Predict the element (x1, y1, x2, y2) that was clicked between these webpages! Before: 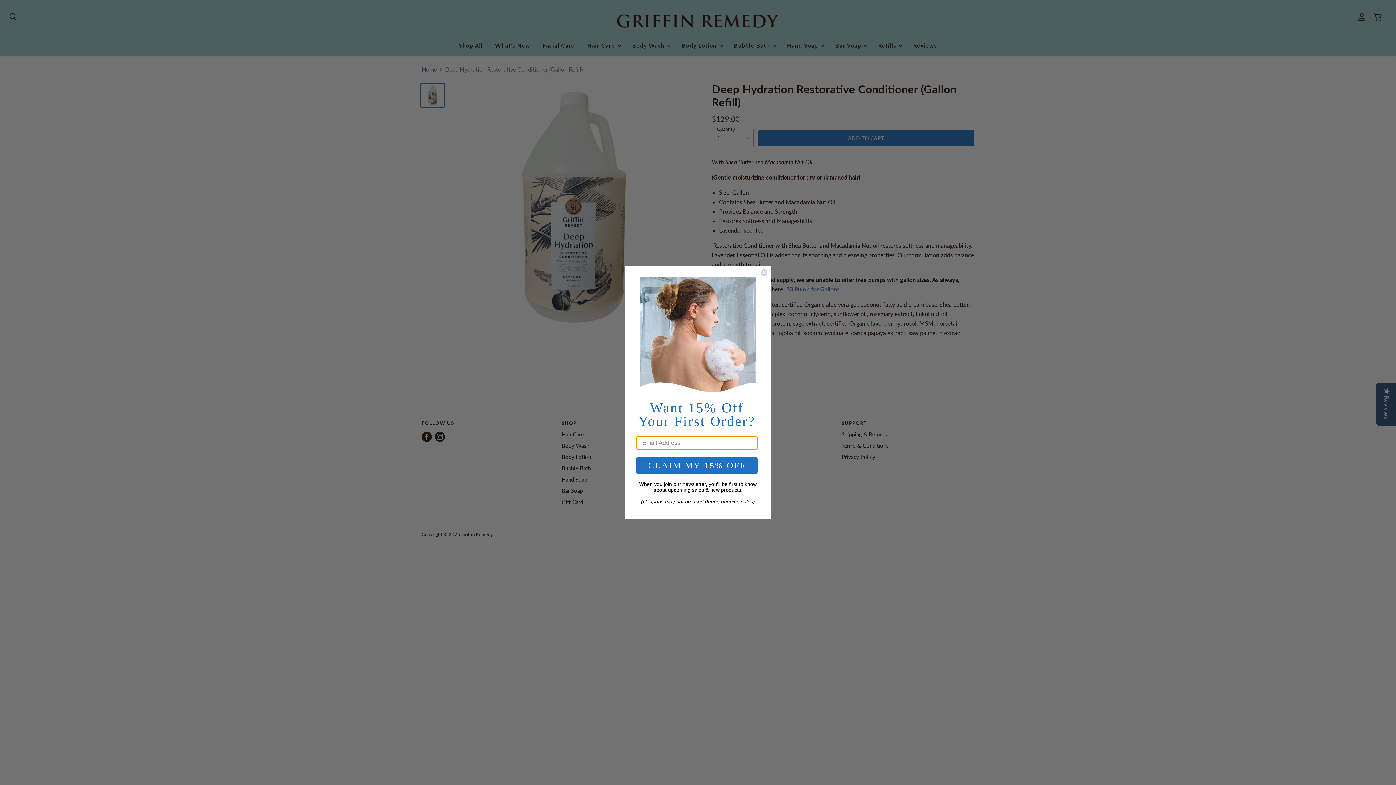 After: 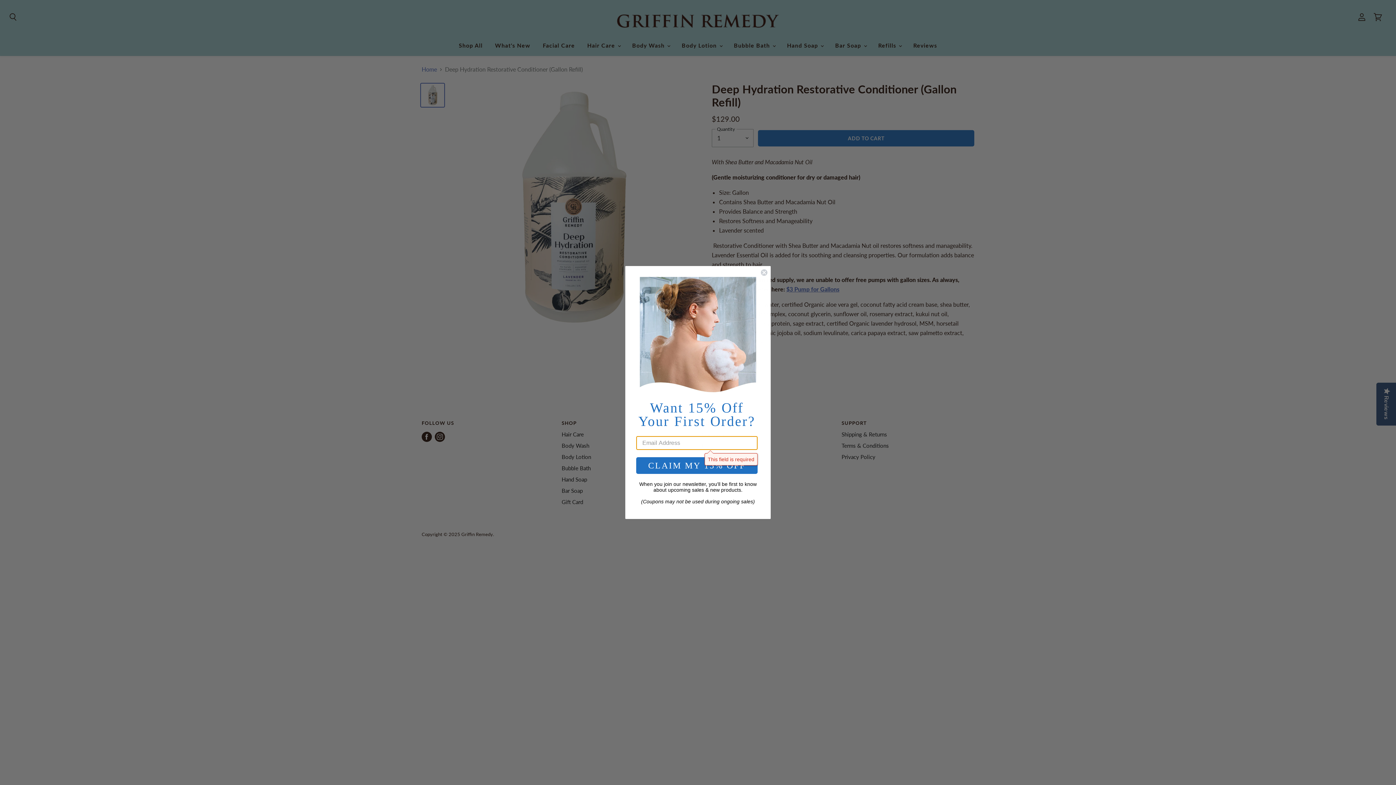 Action: label: CLAIM MY 15% OFF bbox: (636, 457, 757, 474)